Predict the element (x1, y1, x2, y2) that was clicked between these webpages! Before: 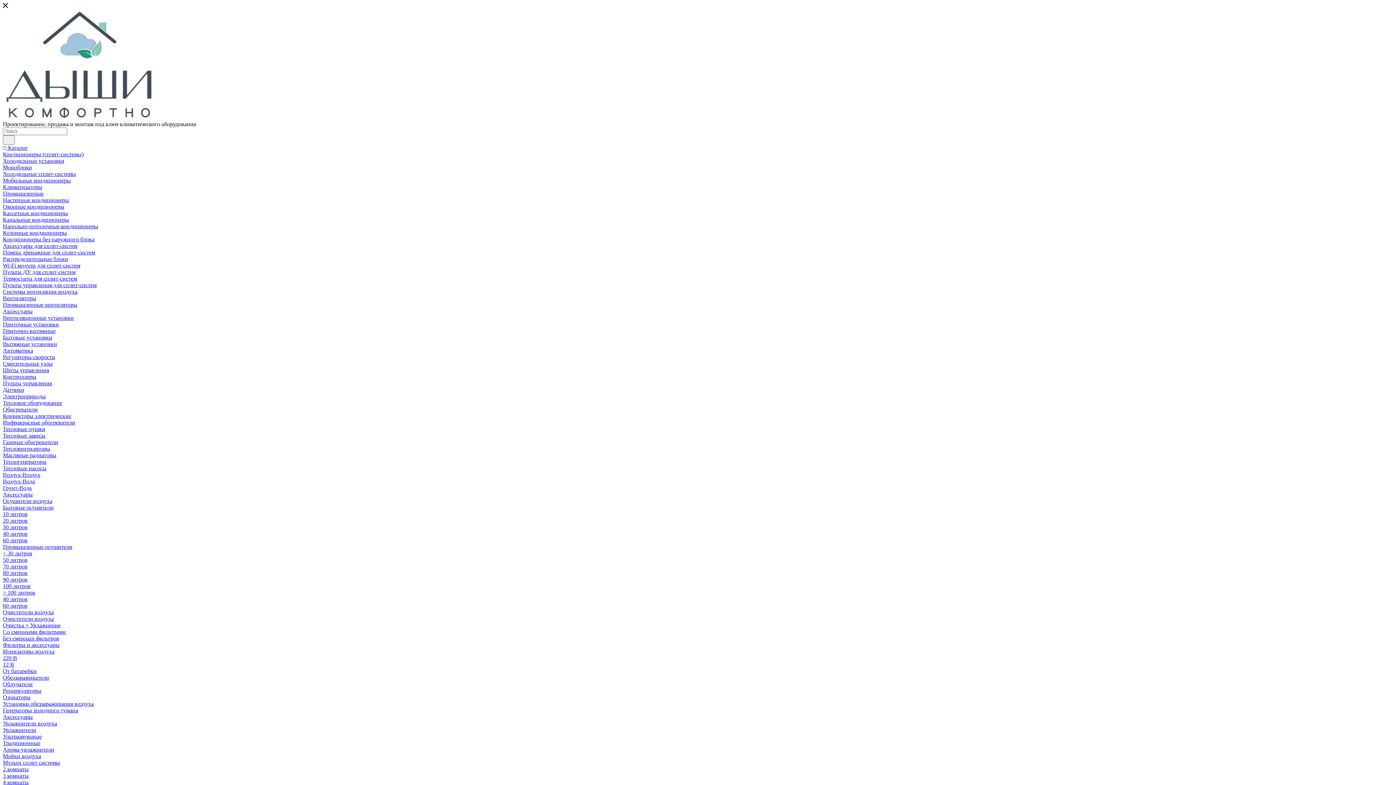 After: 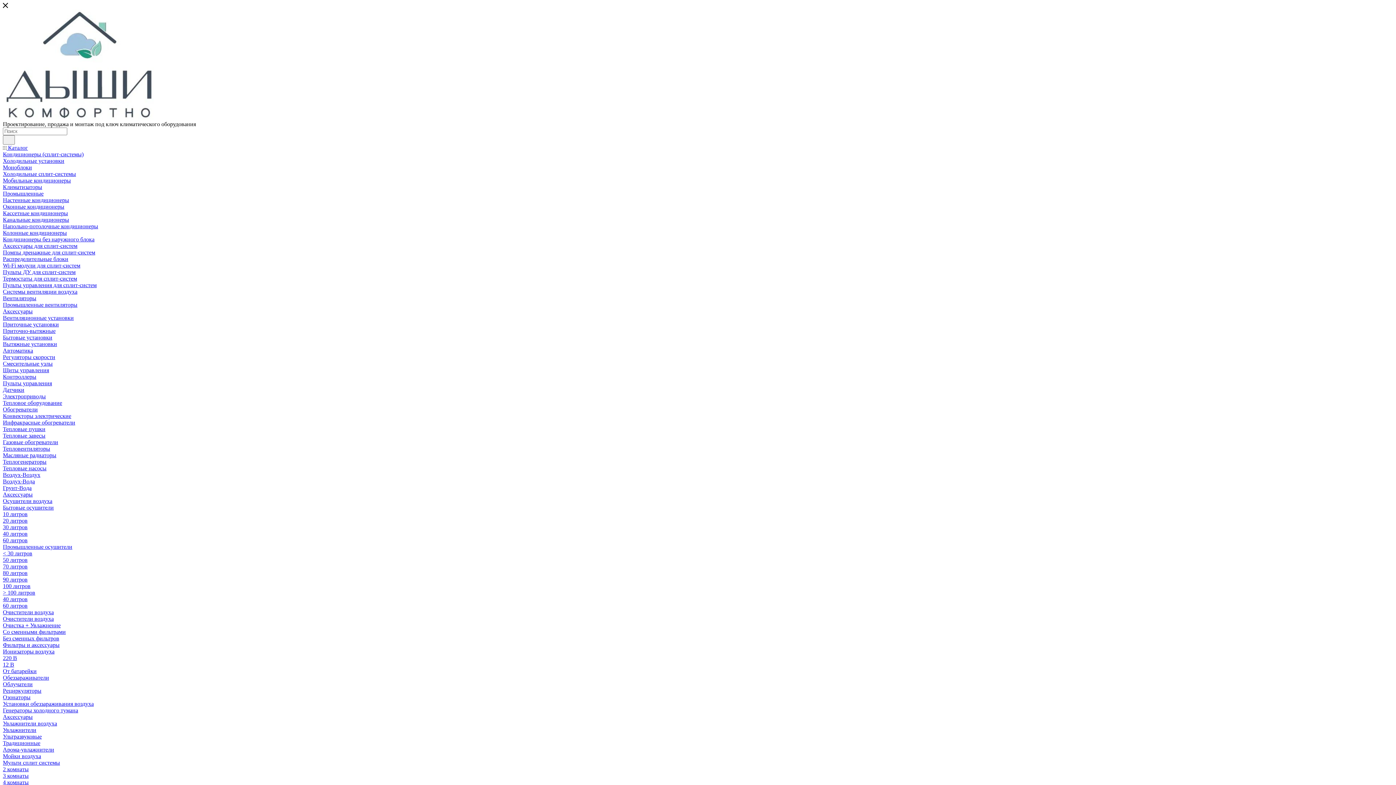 Action: label: Тепловые завесы bbox: (2, 432, 45, 438)